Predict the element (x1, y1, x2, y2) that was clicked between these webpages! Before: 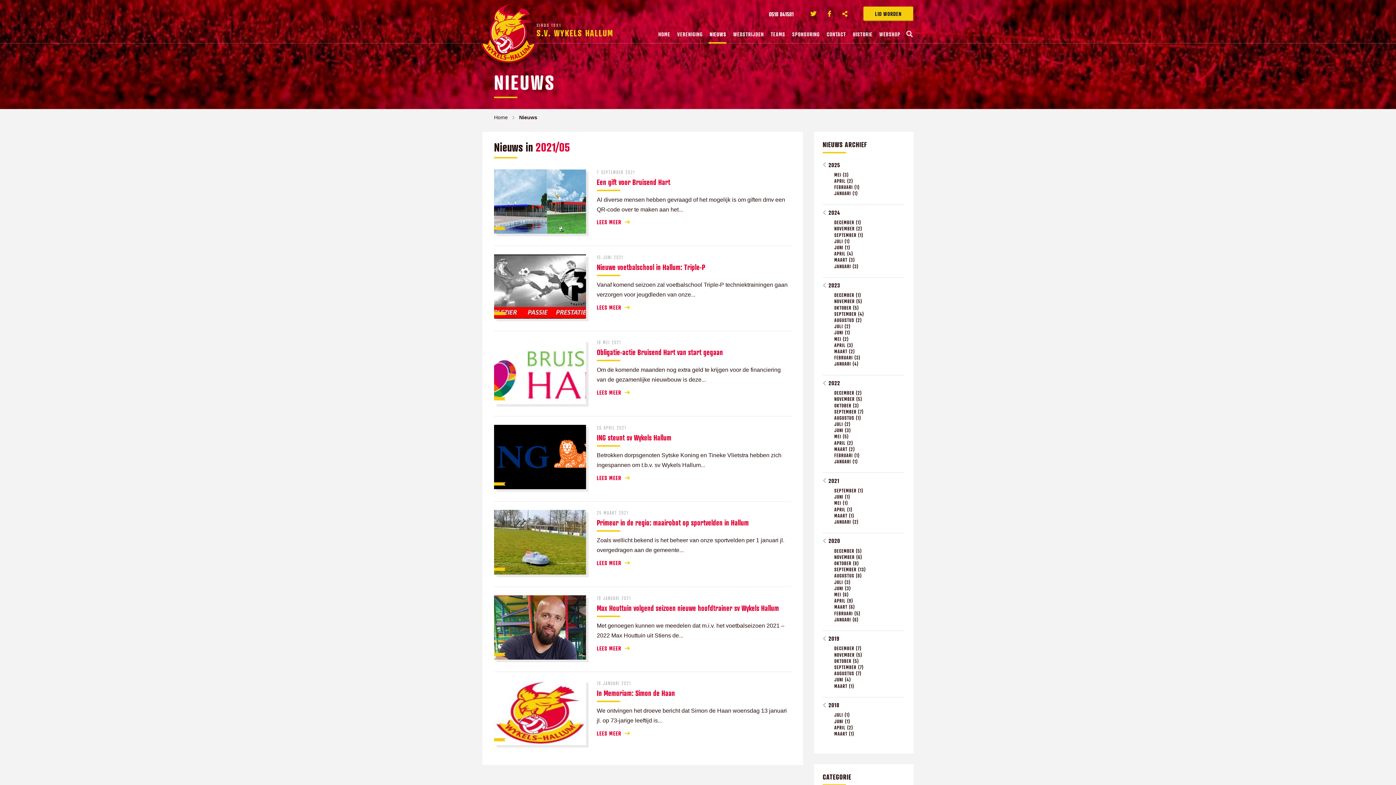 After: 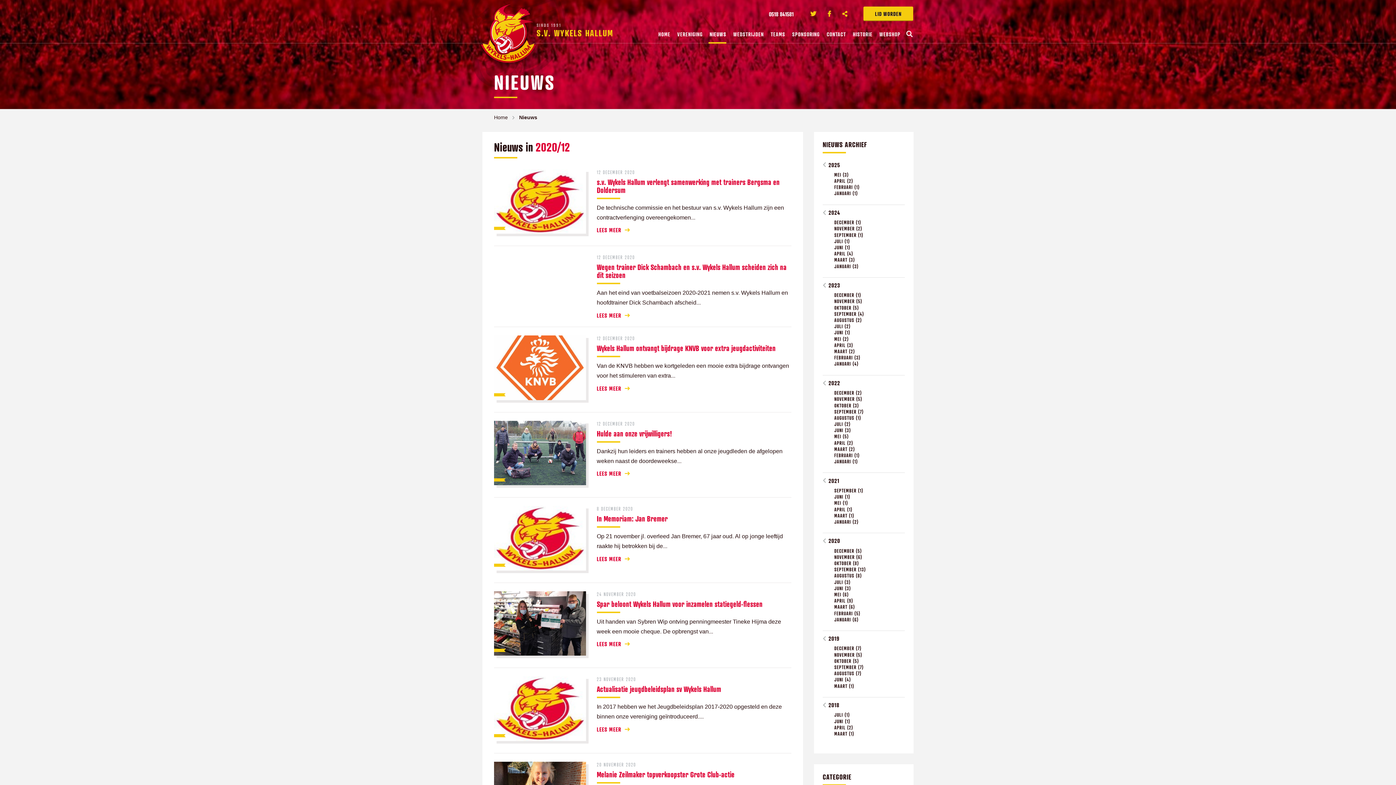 Action: label: DECEMBER (5) bbox: (822, 548, 905, 554)